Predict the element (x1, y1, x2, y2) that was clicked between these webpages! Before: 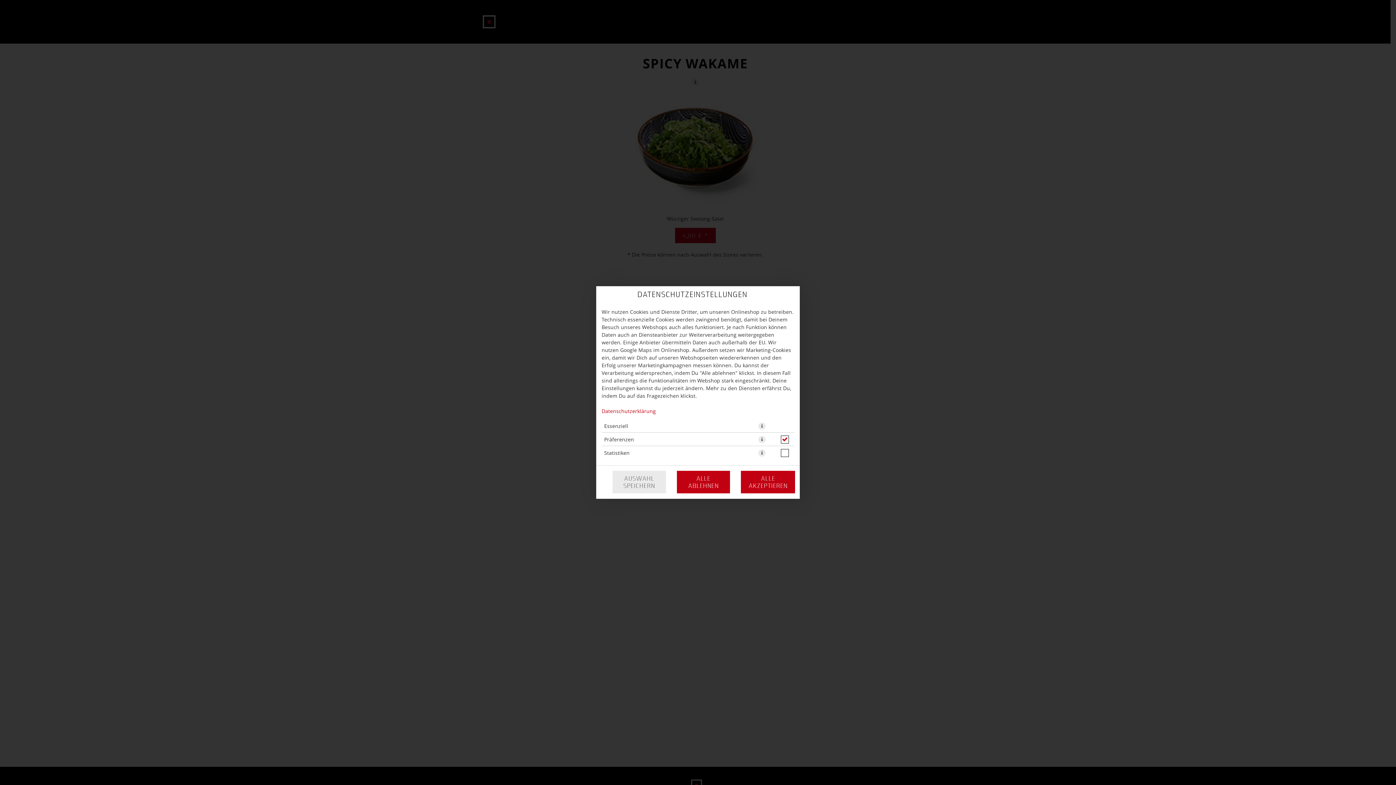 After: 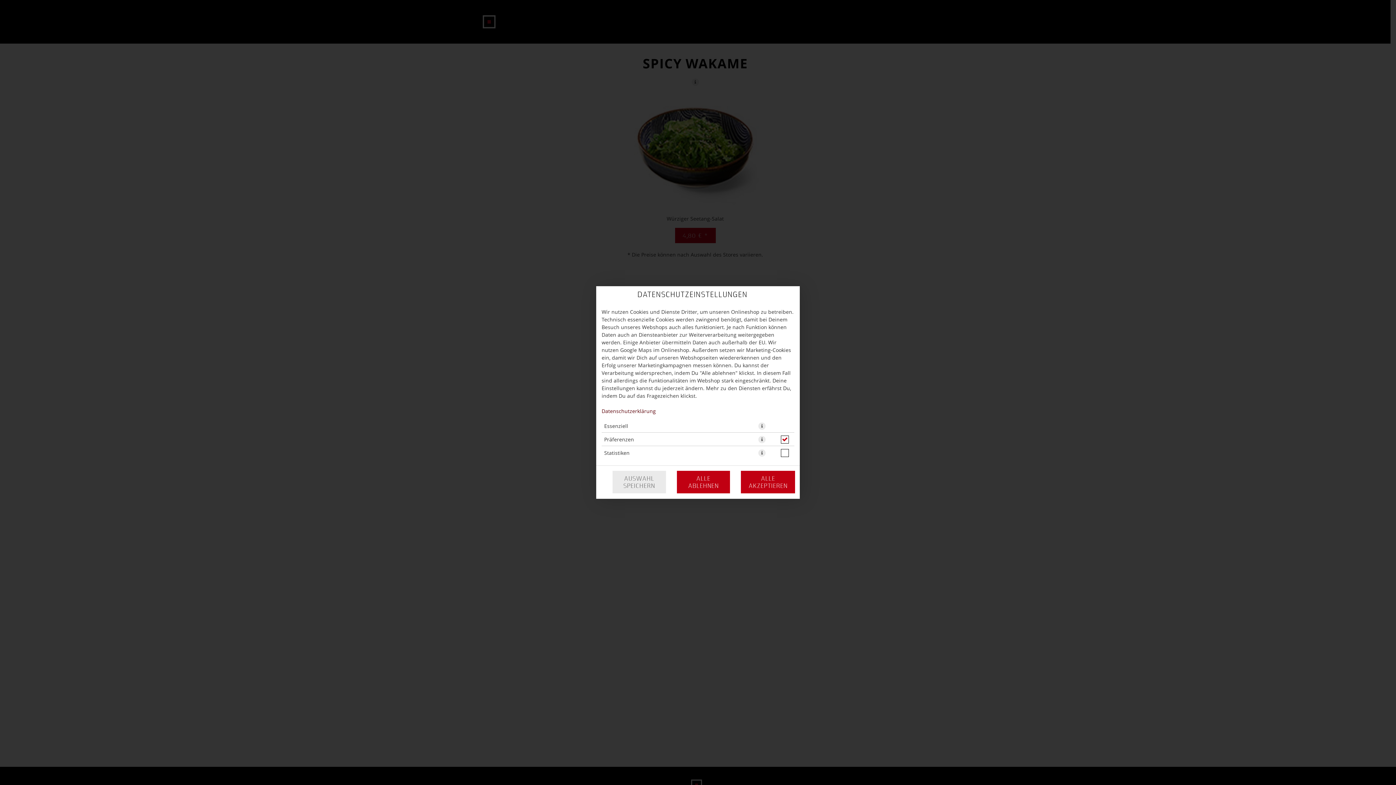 Action: label: Datenschutzerklärung bbox: (601, 407, 656, 414)